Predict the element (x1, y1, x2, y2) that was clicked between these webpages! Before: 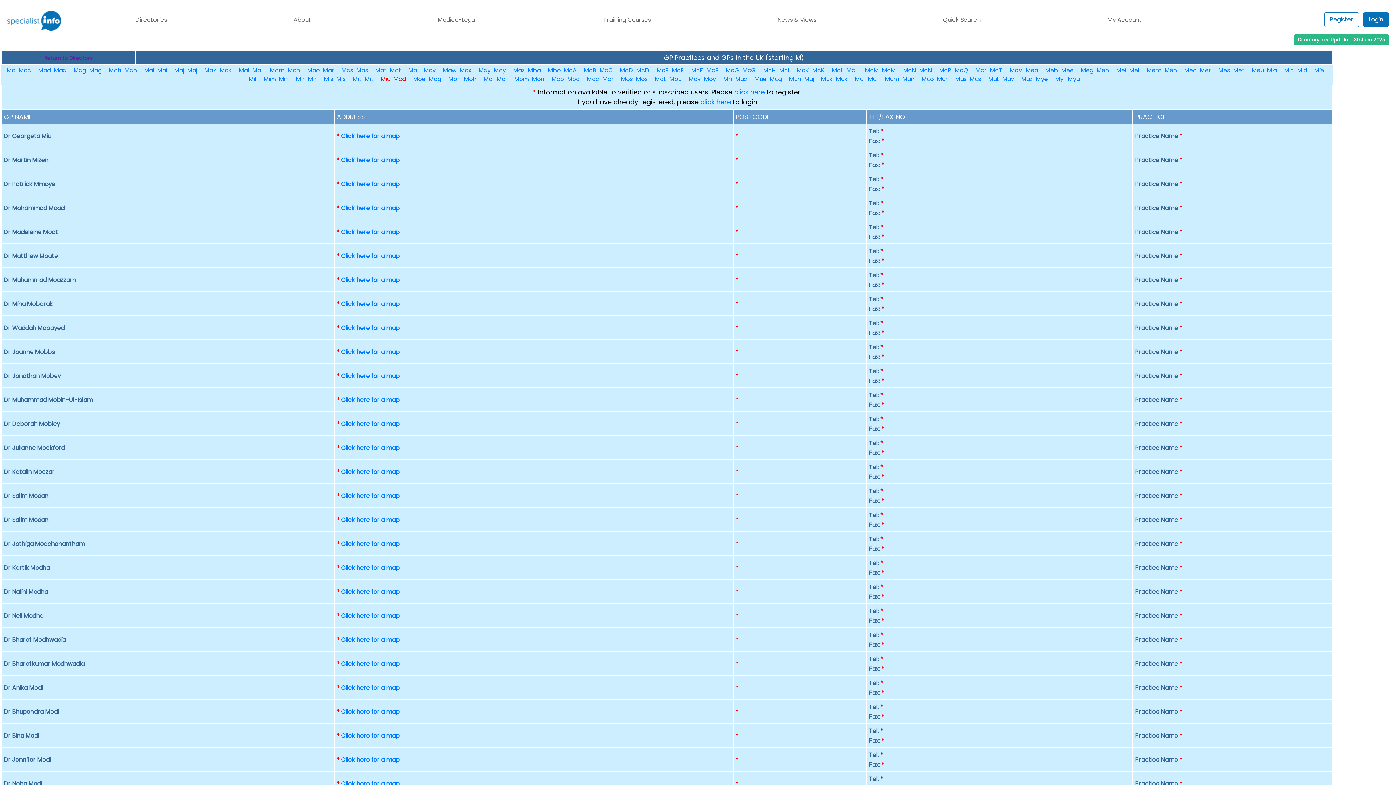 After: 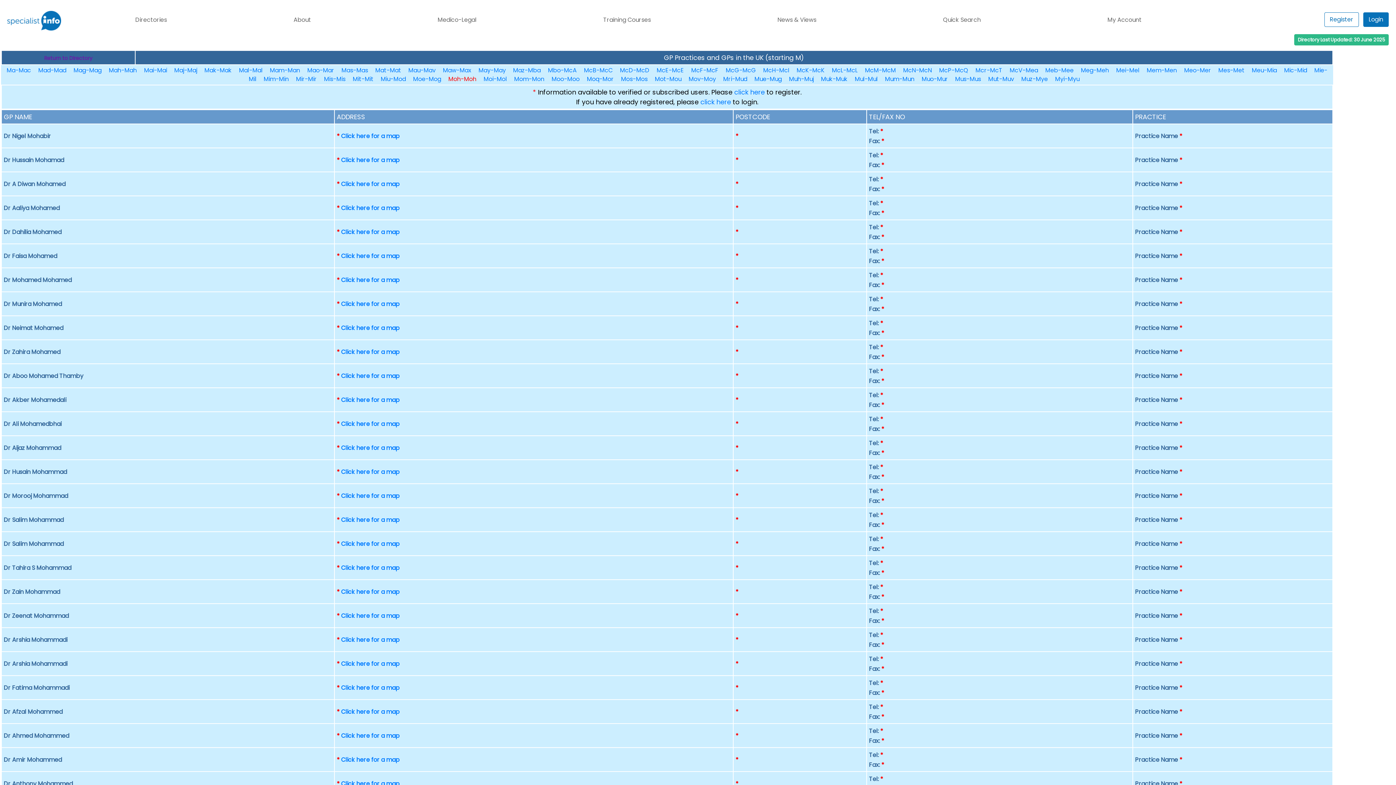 Action: bbox: (448, 74, 476, 83) label: Moh-Moh